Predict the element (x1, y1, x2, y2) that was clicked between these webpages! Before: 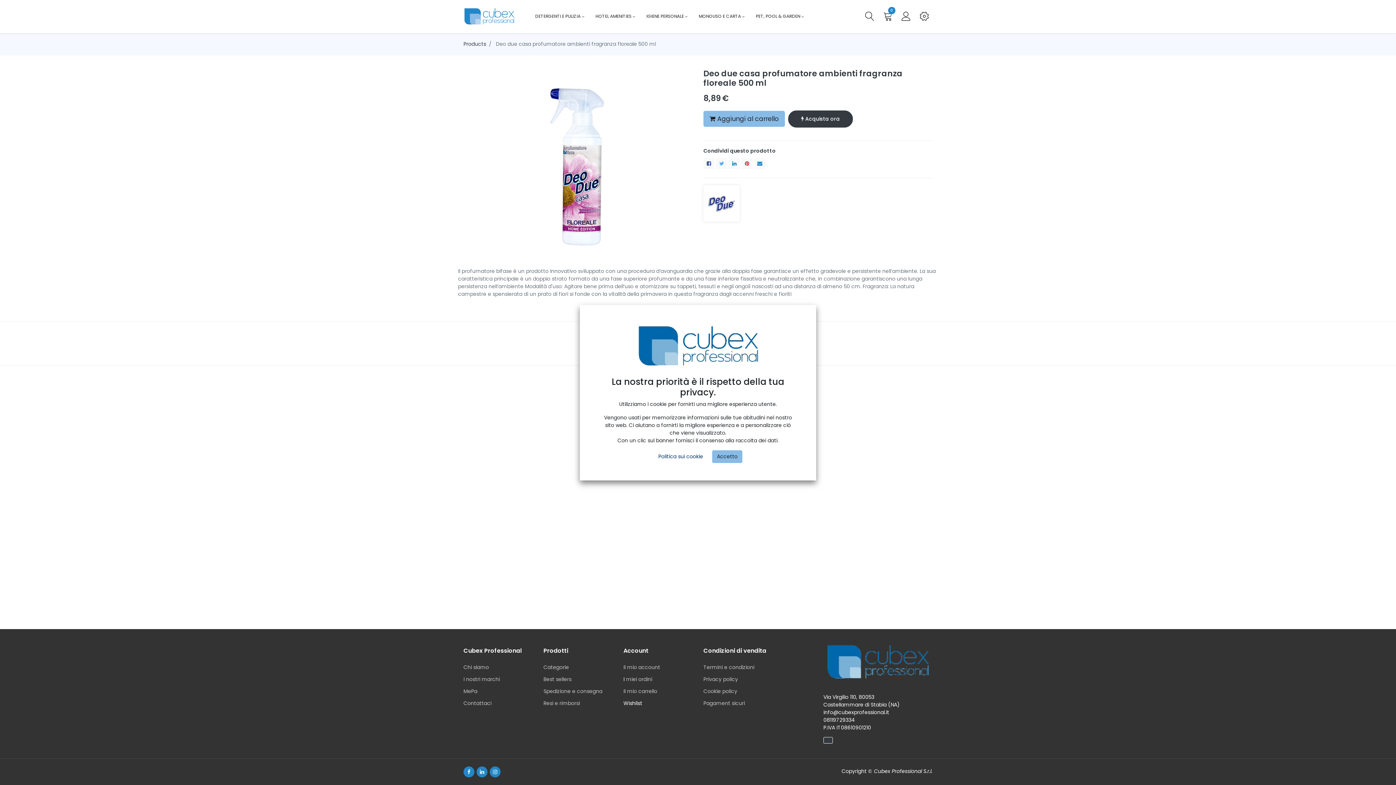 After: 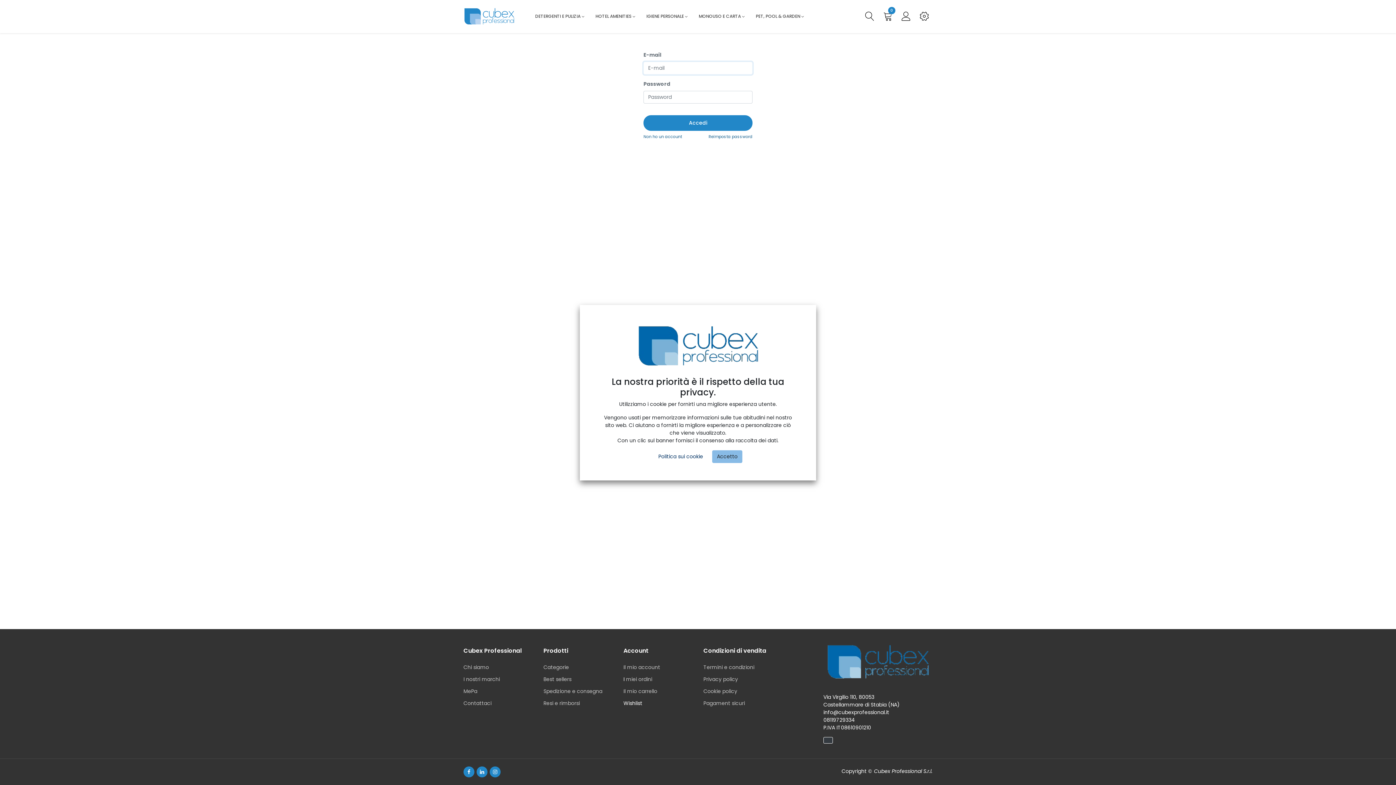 Action: bbox: (898, 7, 914, 25)